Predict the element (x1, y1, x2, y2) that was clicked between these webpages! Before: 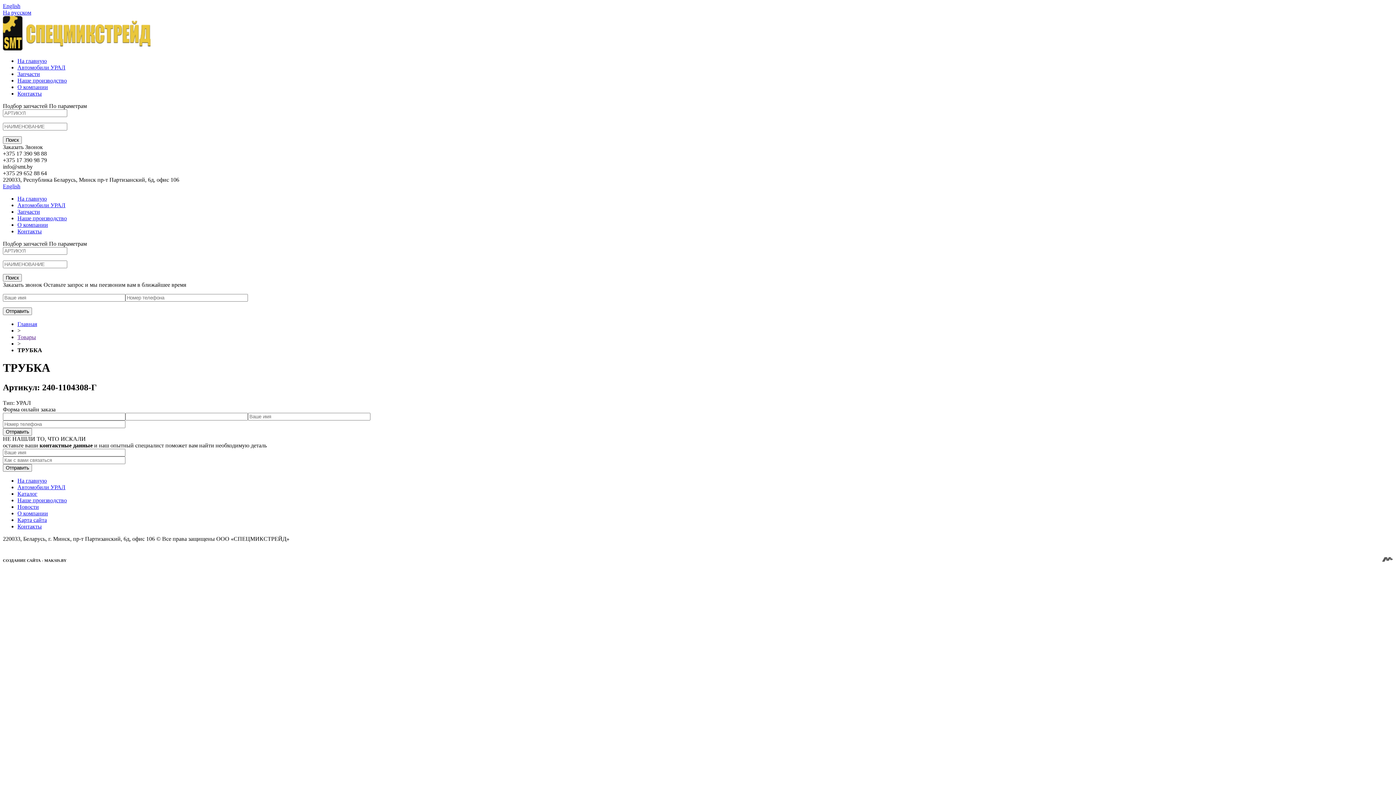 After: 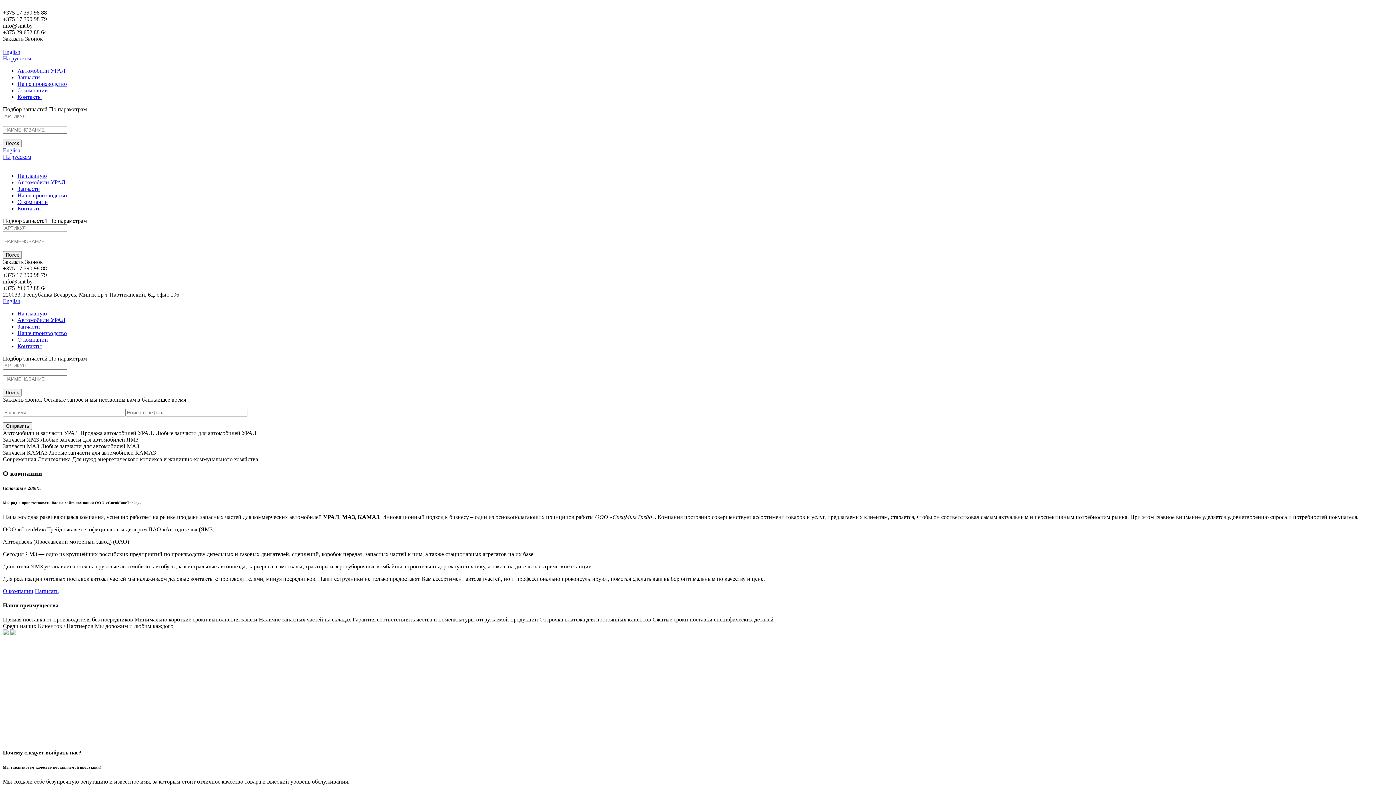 Action: bbox: (17, 57, 46, 64) label: На главную